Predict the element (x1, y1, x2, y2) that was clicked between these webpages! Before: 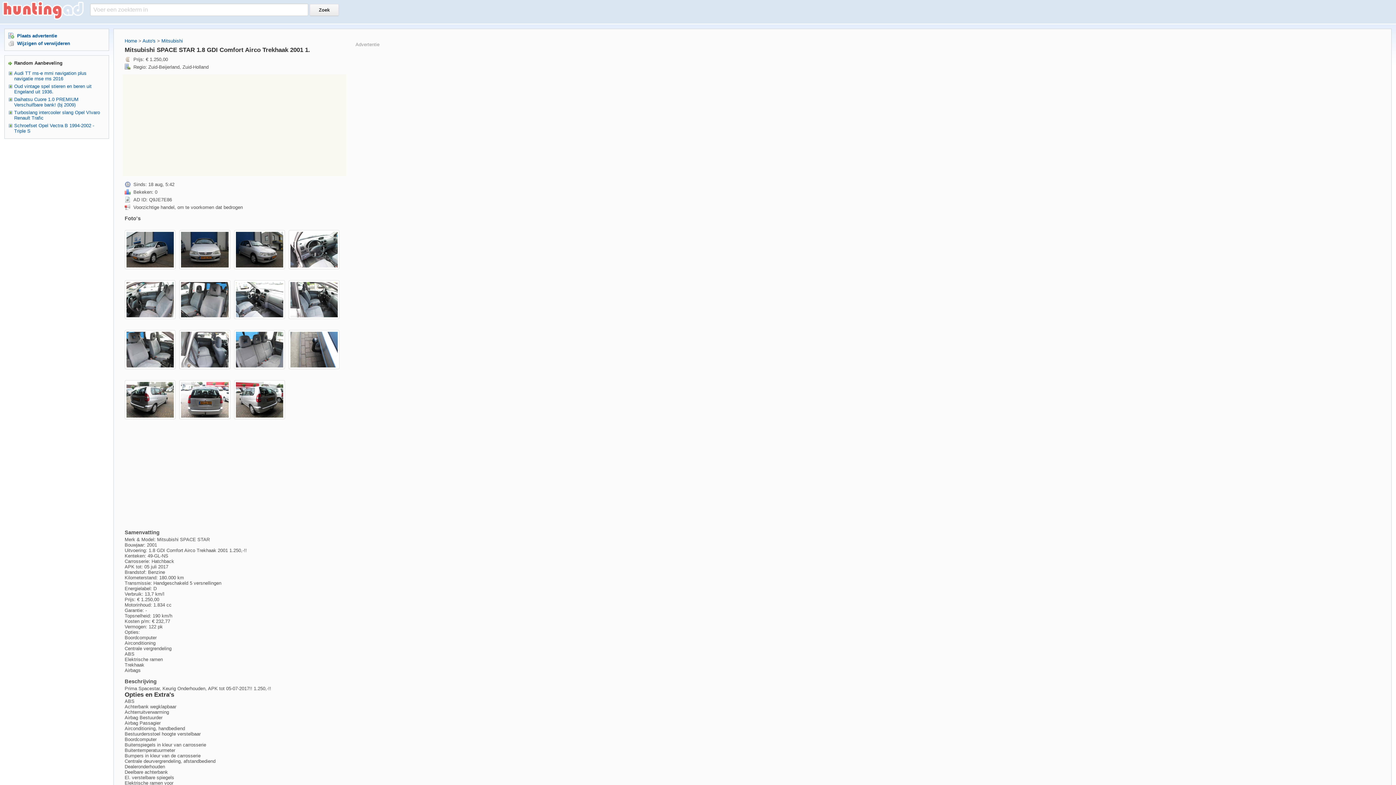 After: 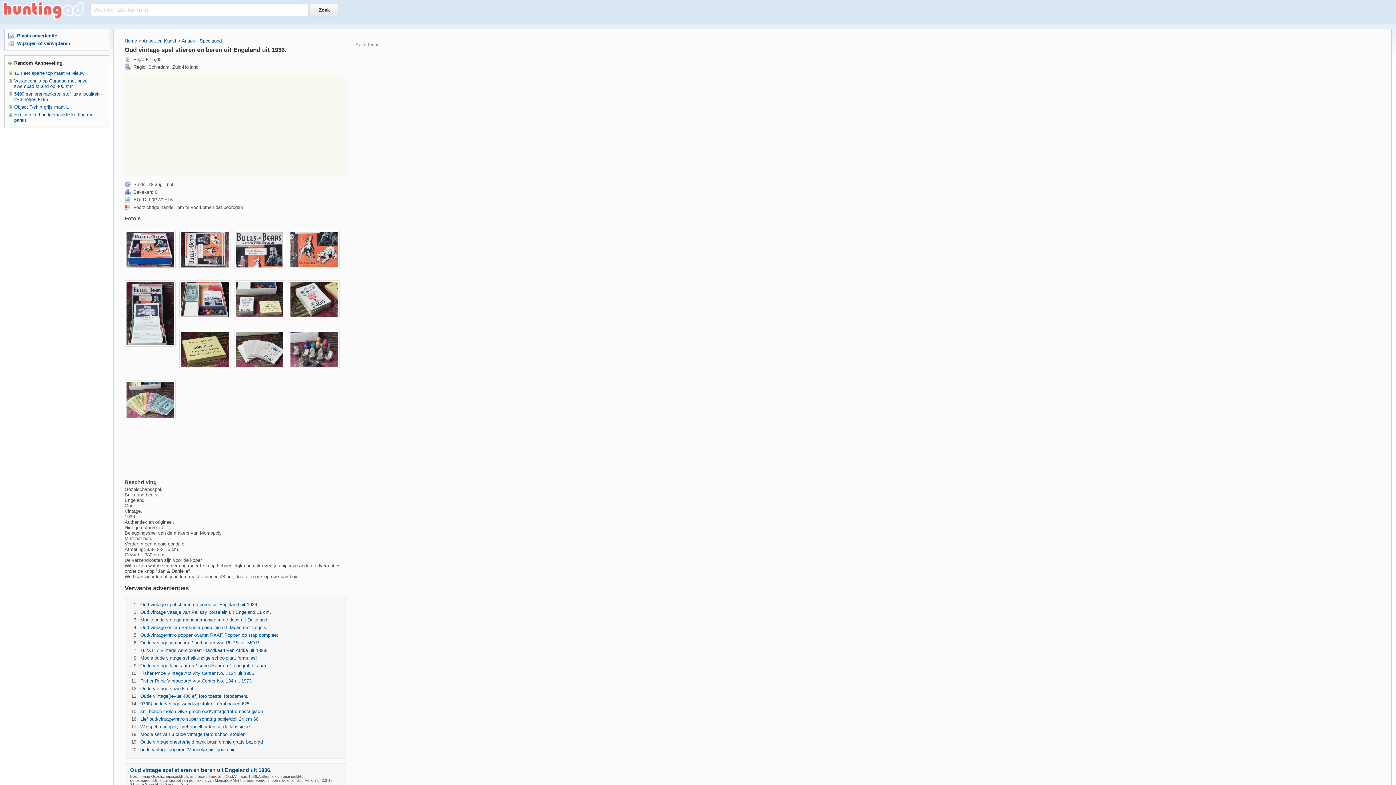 Action: label: Oud vintage spel stieren en beren uit Engeland uit 1936. bbox: (14, 83, 91, 94)